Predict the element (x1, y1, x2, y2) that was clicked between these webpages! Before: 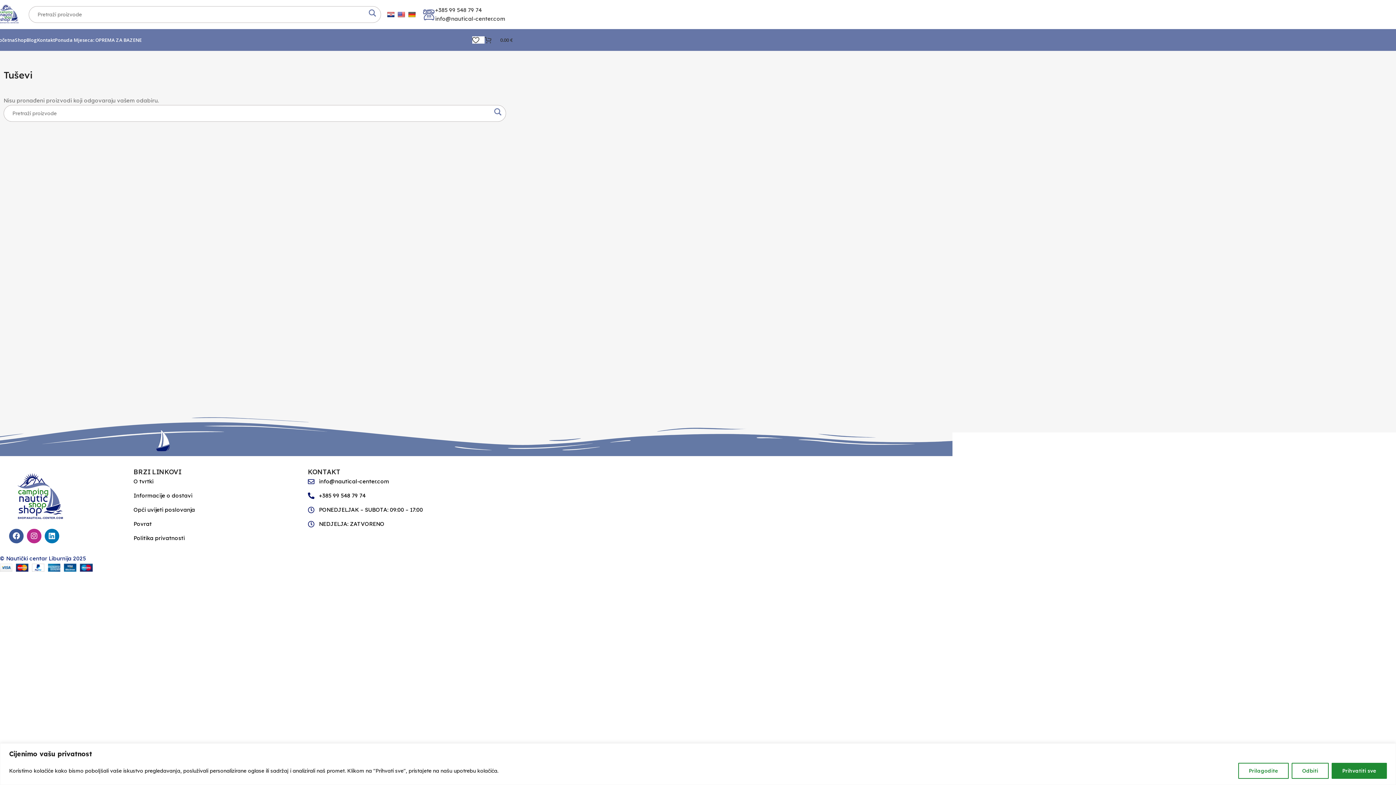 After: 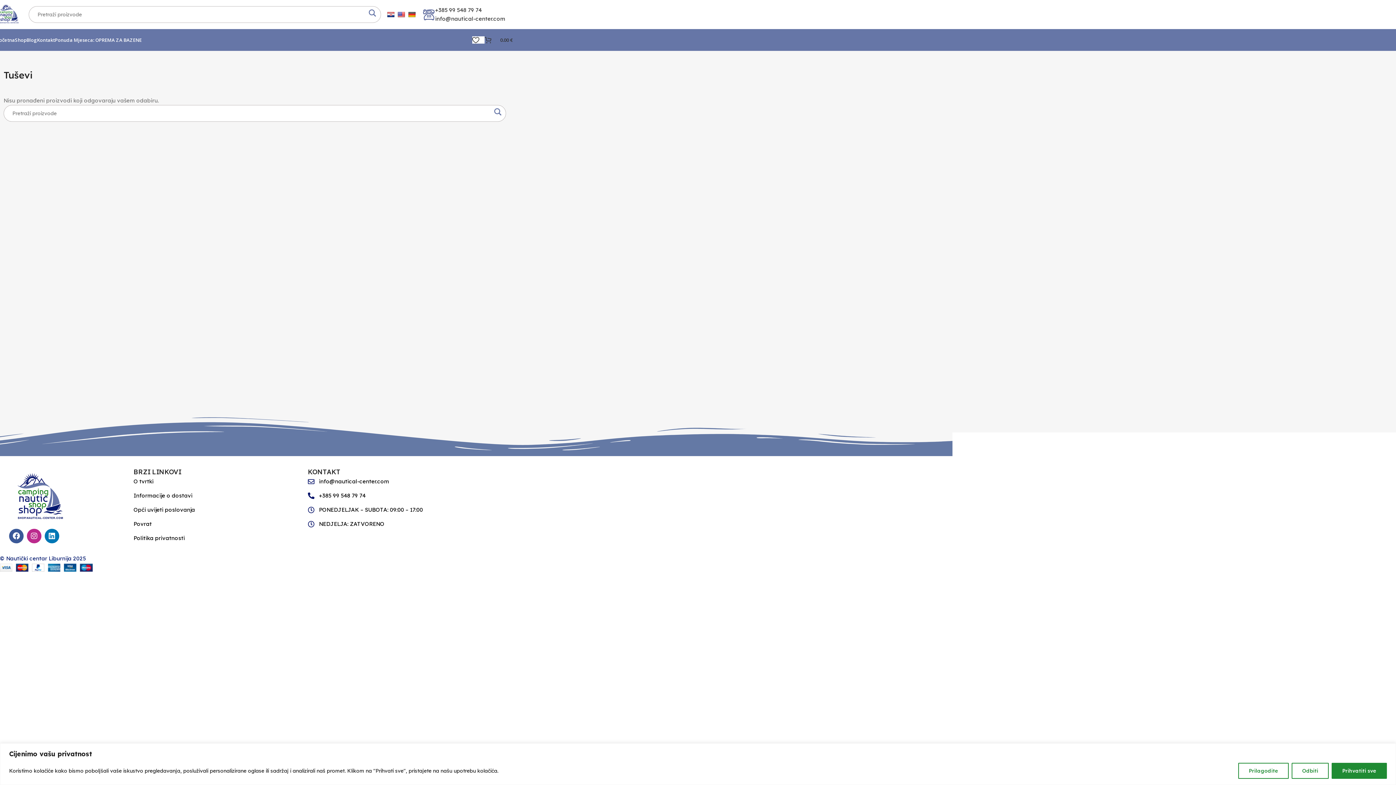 Action: bbox: (308, 477, 475, 486) label: info@nautical-center.com